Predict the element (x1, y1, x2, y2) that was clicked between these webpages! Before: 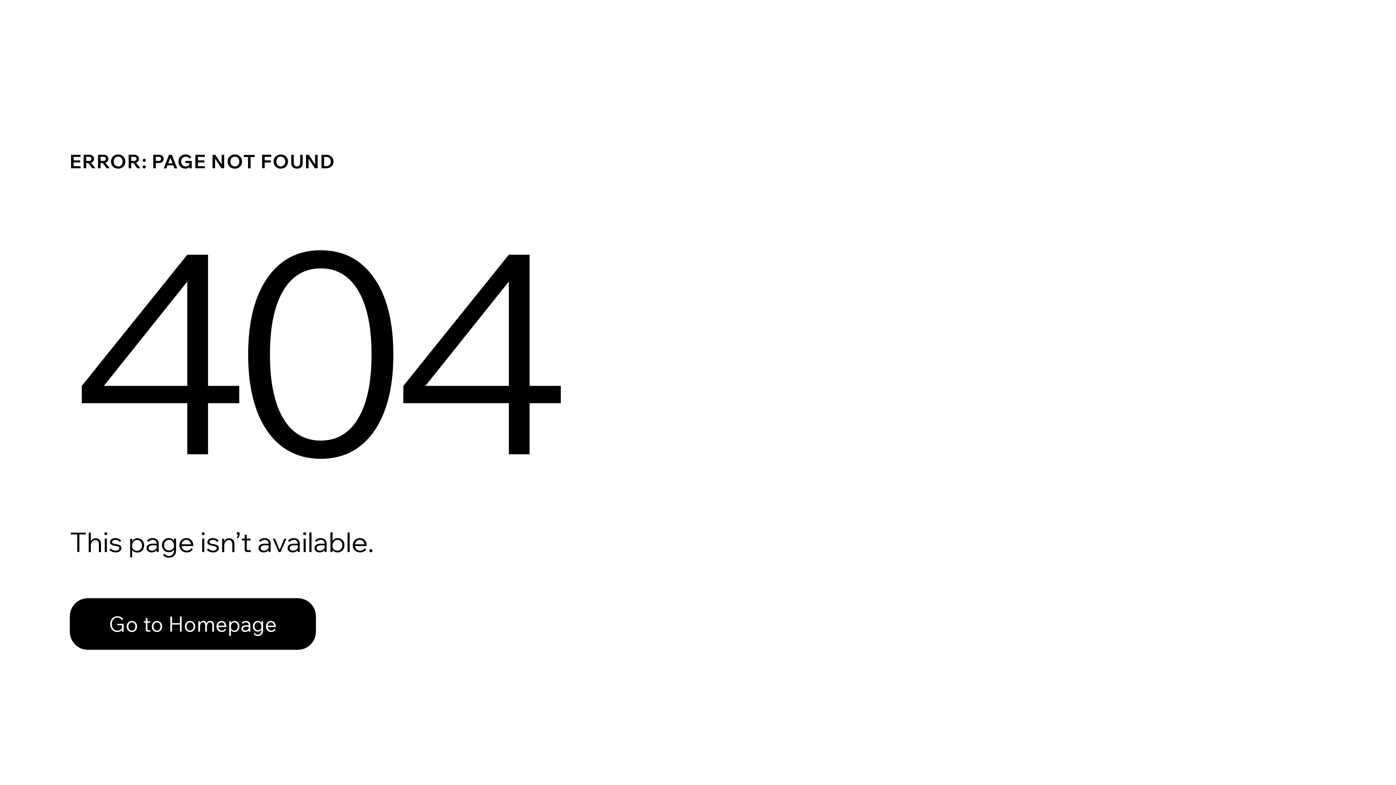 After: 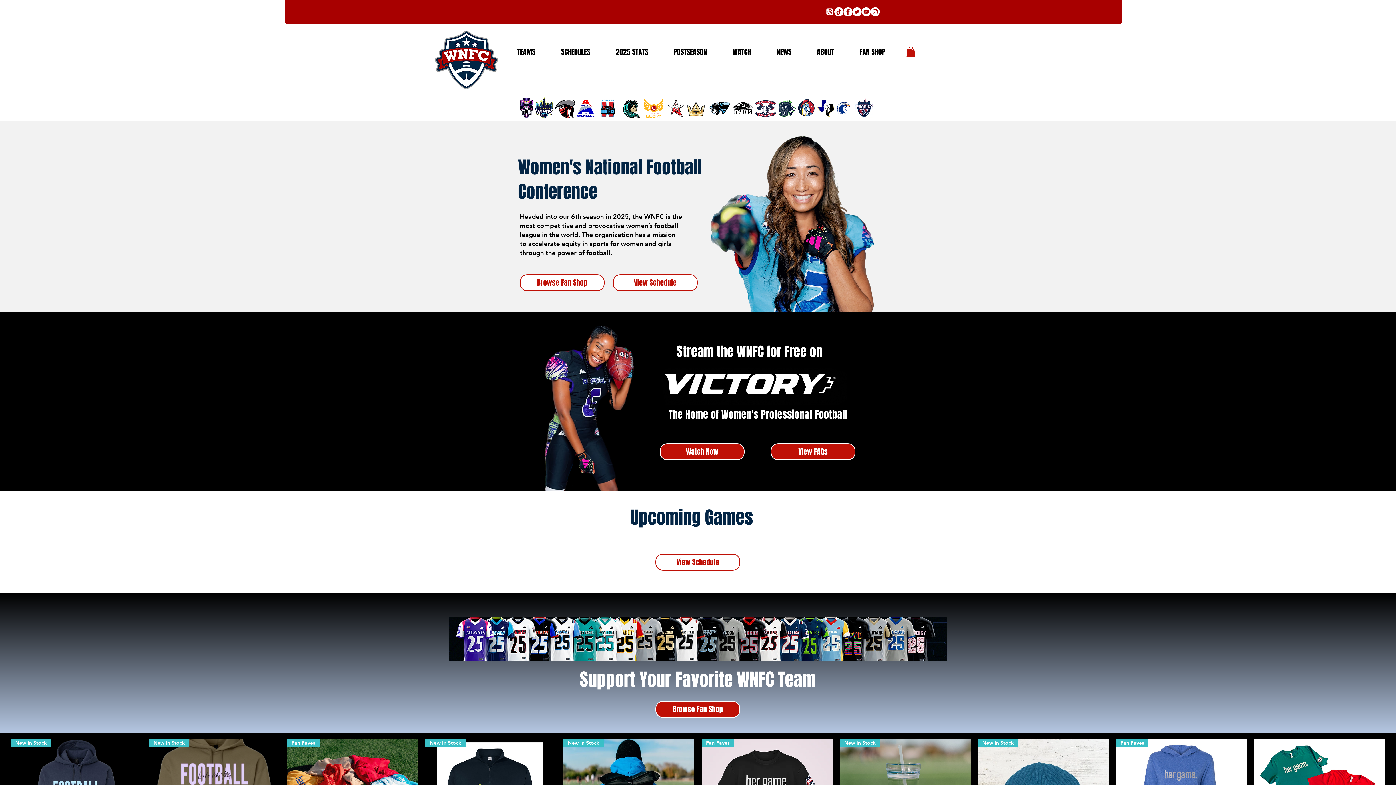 Action: bbox: (69, 582, 768, 659) label: Go to Homepage